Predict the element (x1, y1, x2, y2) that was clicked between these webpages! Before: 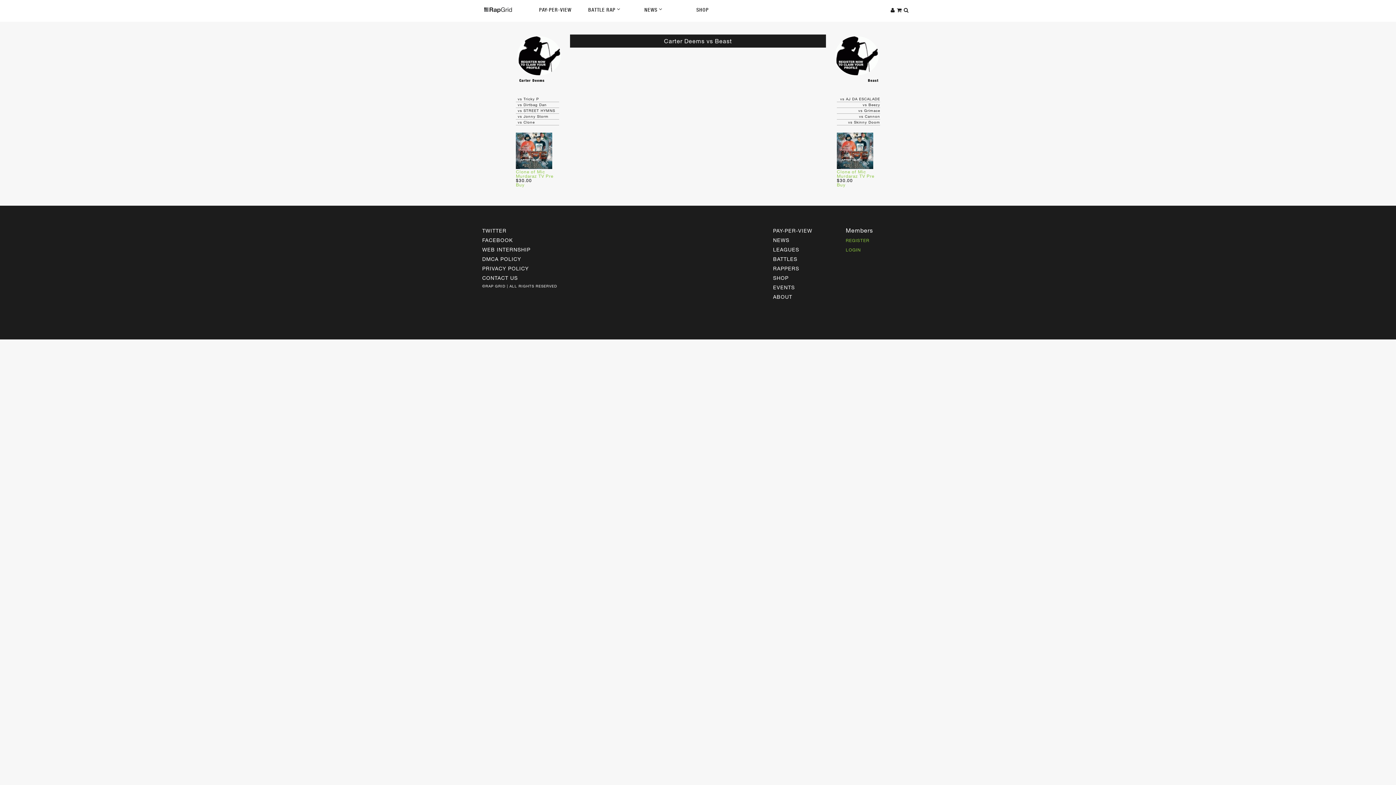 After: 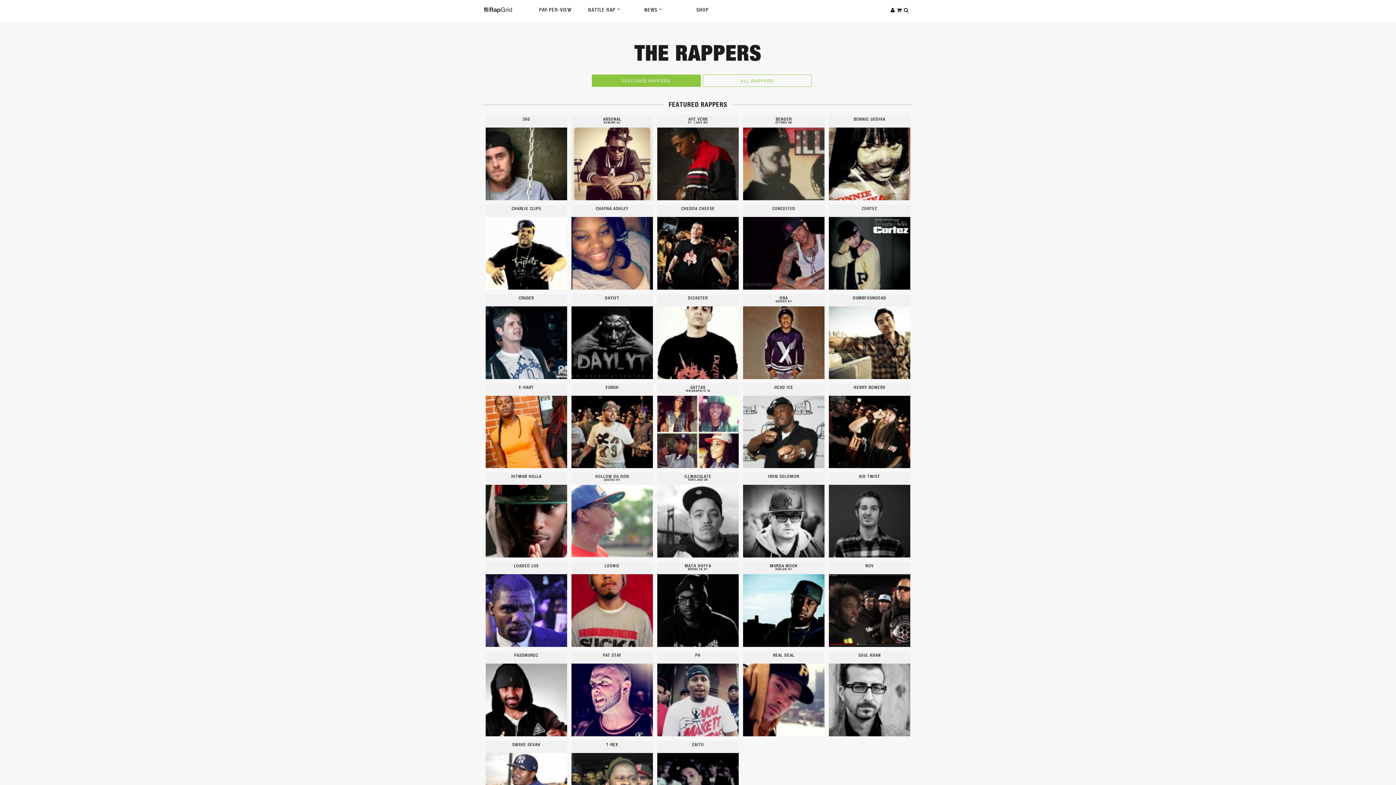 Action: bbox: (773, 265, 799, 271) label: RAPPERS